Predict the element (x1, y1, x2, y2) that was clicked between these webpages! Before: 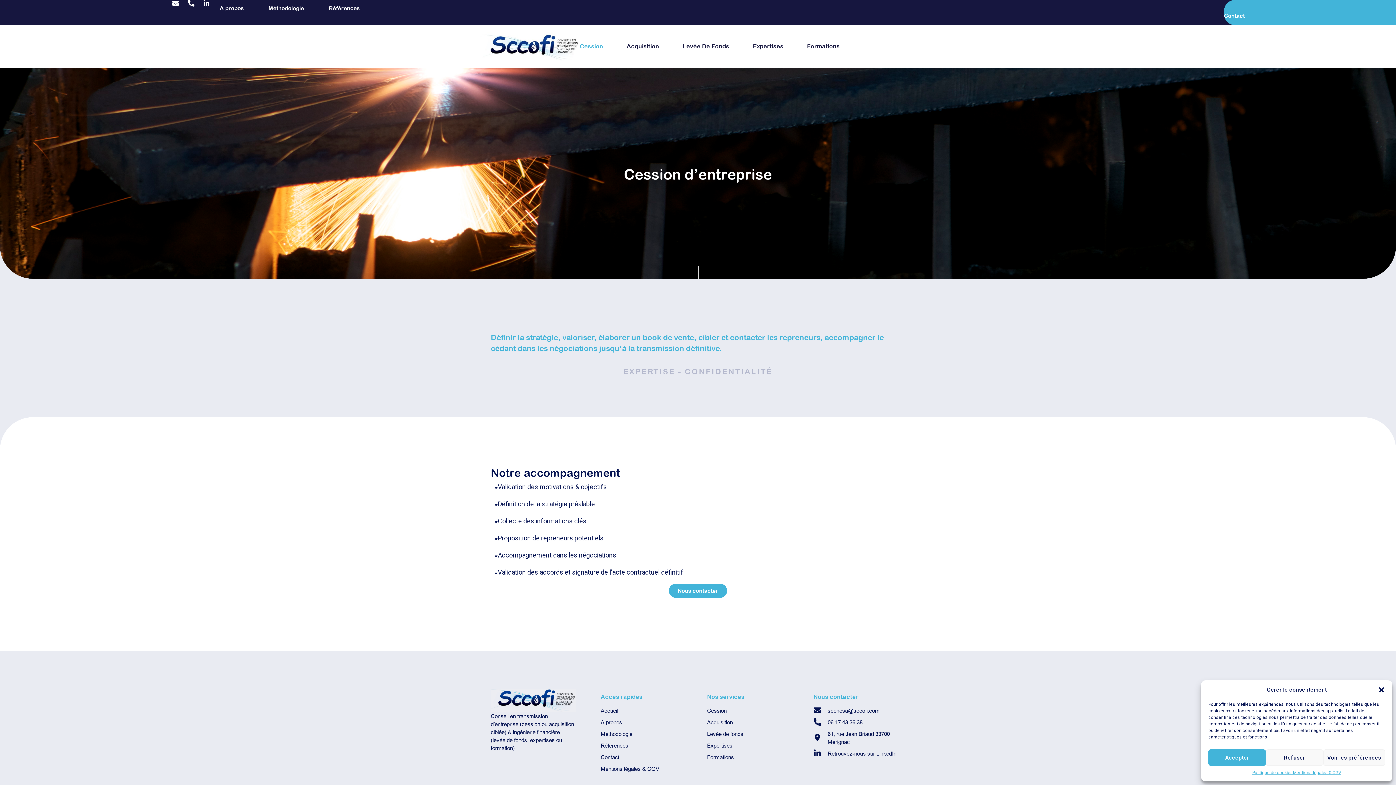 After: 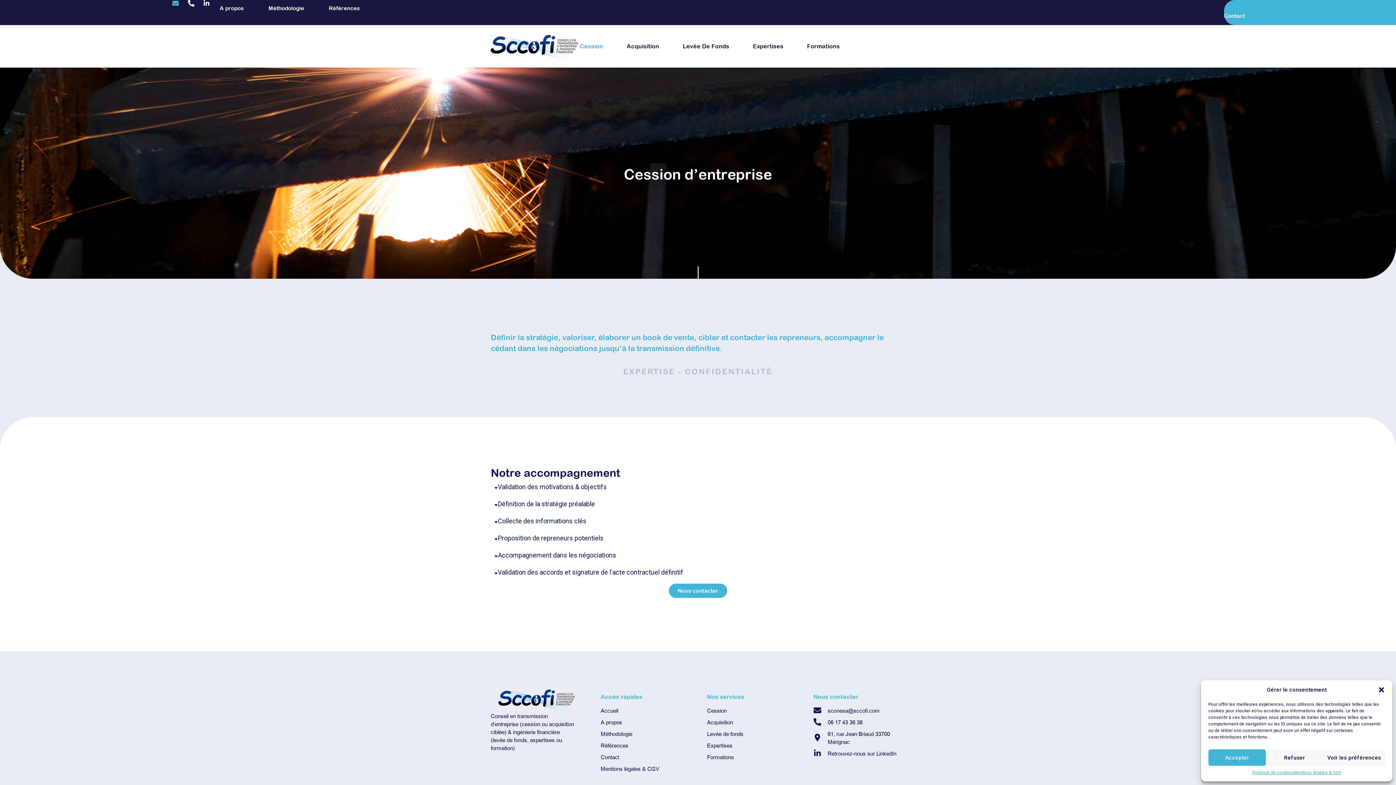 Action: bbox: (171, 0, 181, 6)